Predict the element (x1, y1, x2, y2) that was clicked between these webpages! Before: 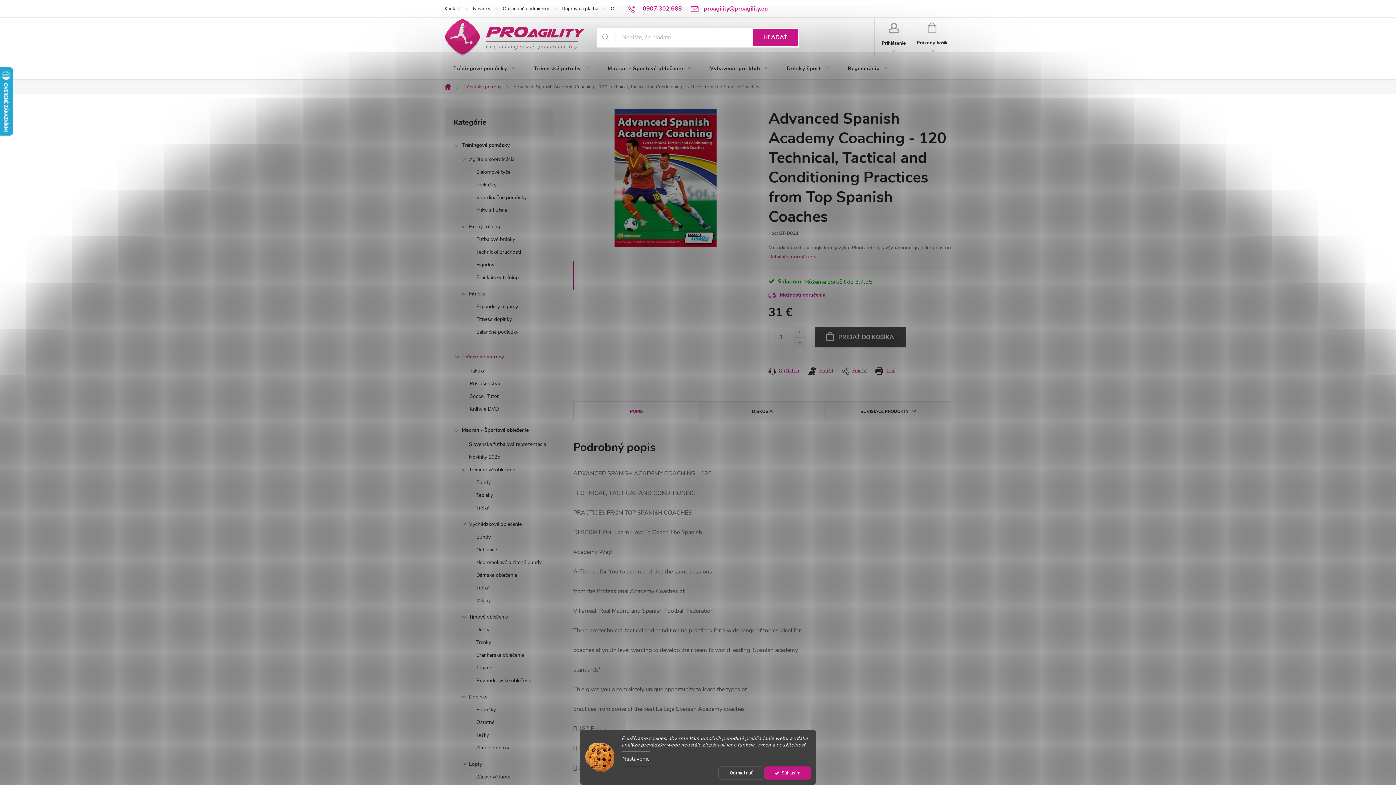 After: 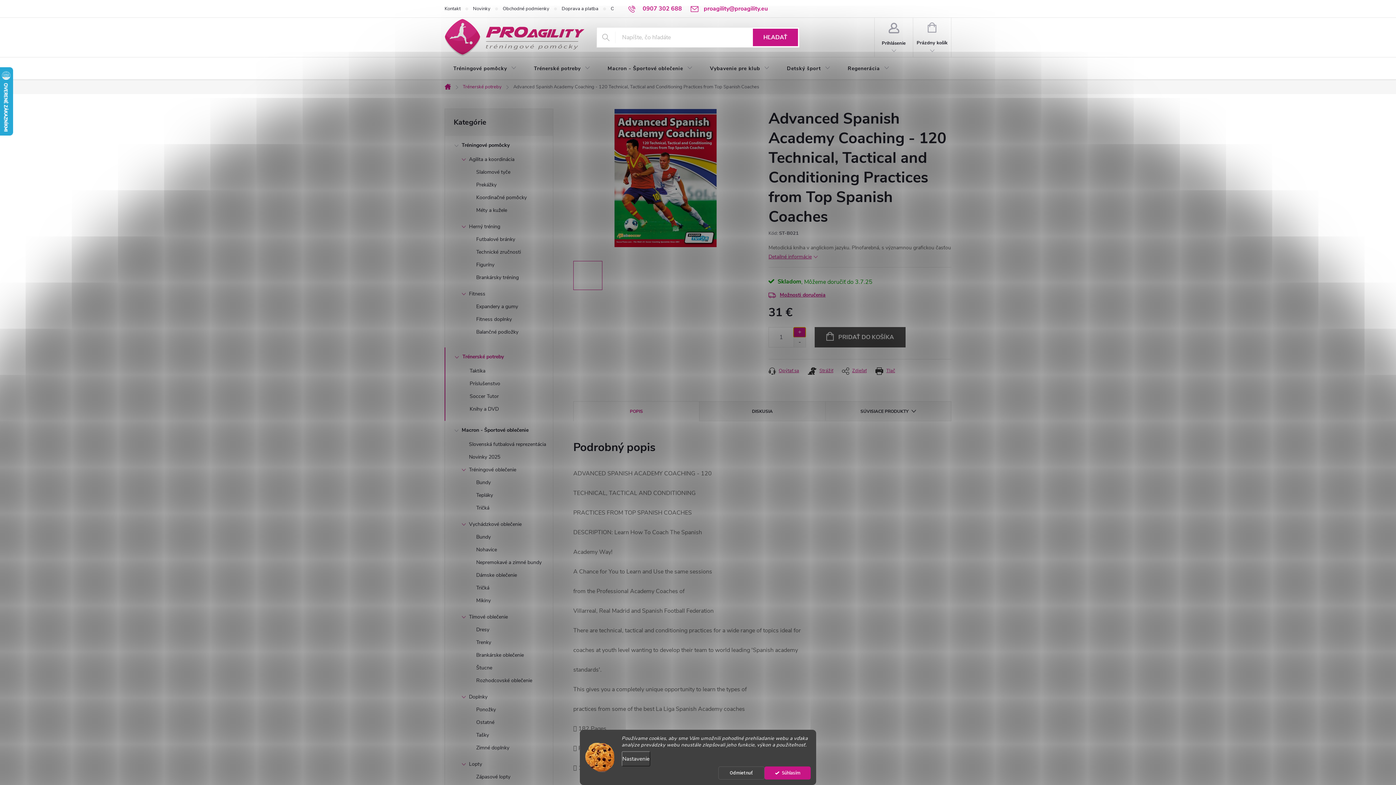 Action: bbox: (793, 327, 805, 337) label: Zvýšiť množstvo o 1